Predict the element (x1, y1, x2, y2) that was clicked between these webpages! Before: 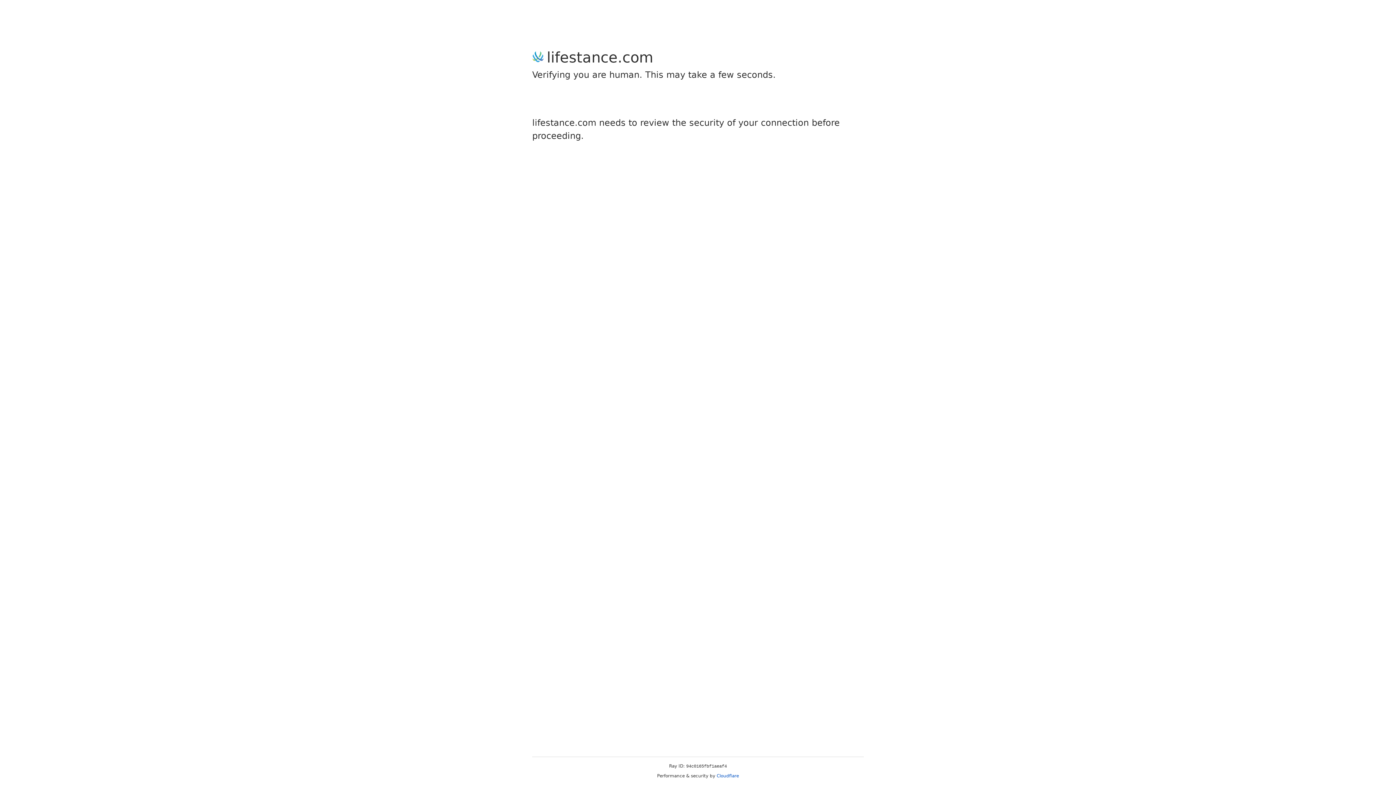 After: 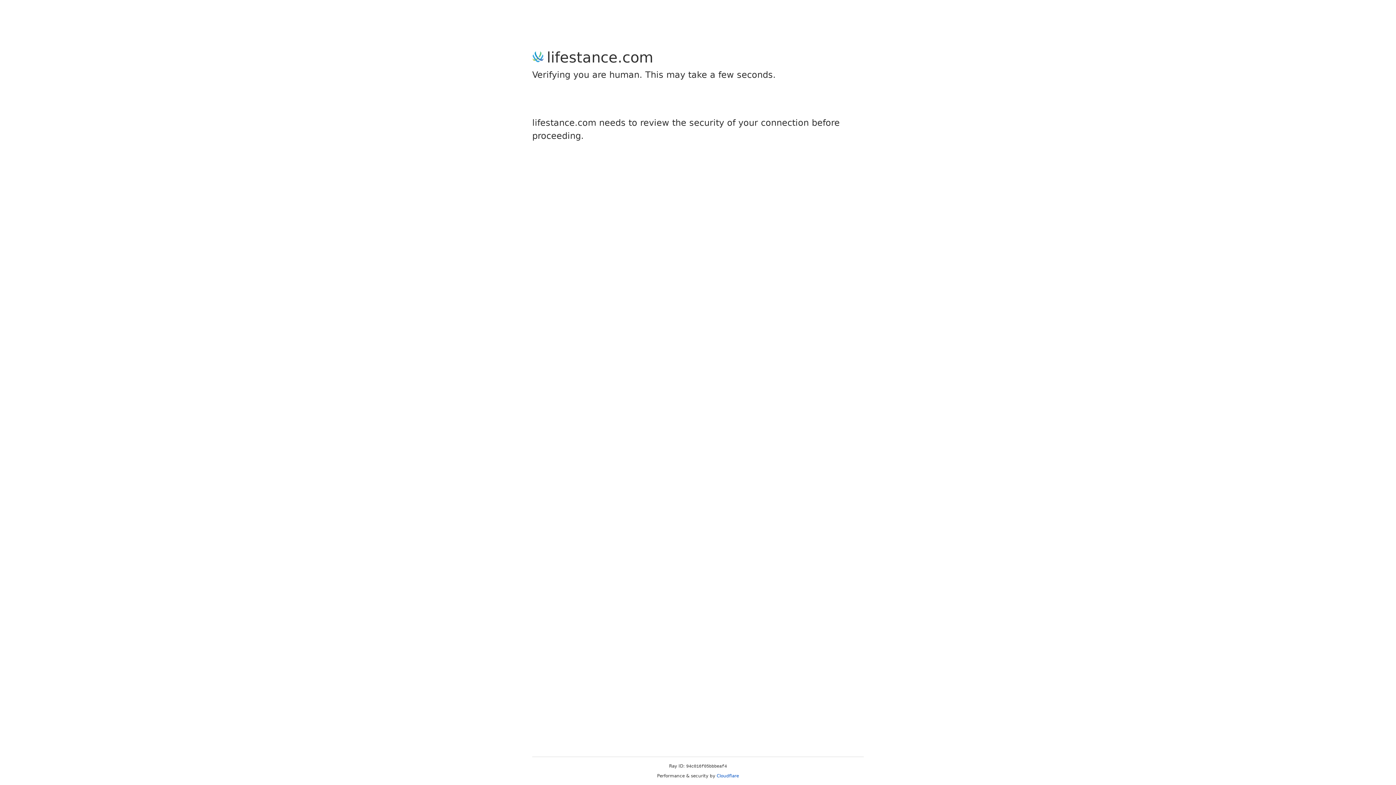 Action: label: Cloudflare bbox: (716, 773, 739, 778)